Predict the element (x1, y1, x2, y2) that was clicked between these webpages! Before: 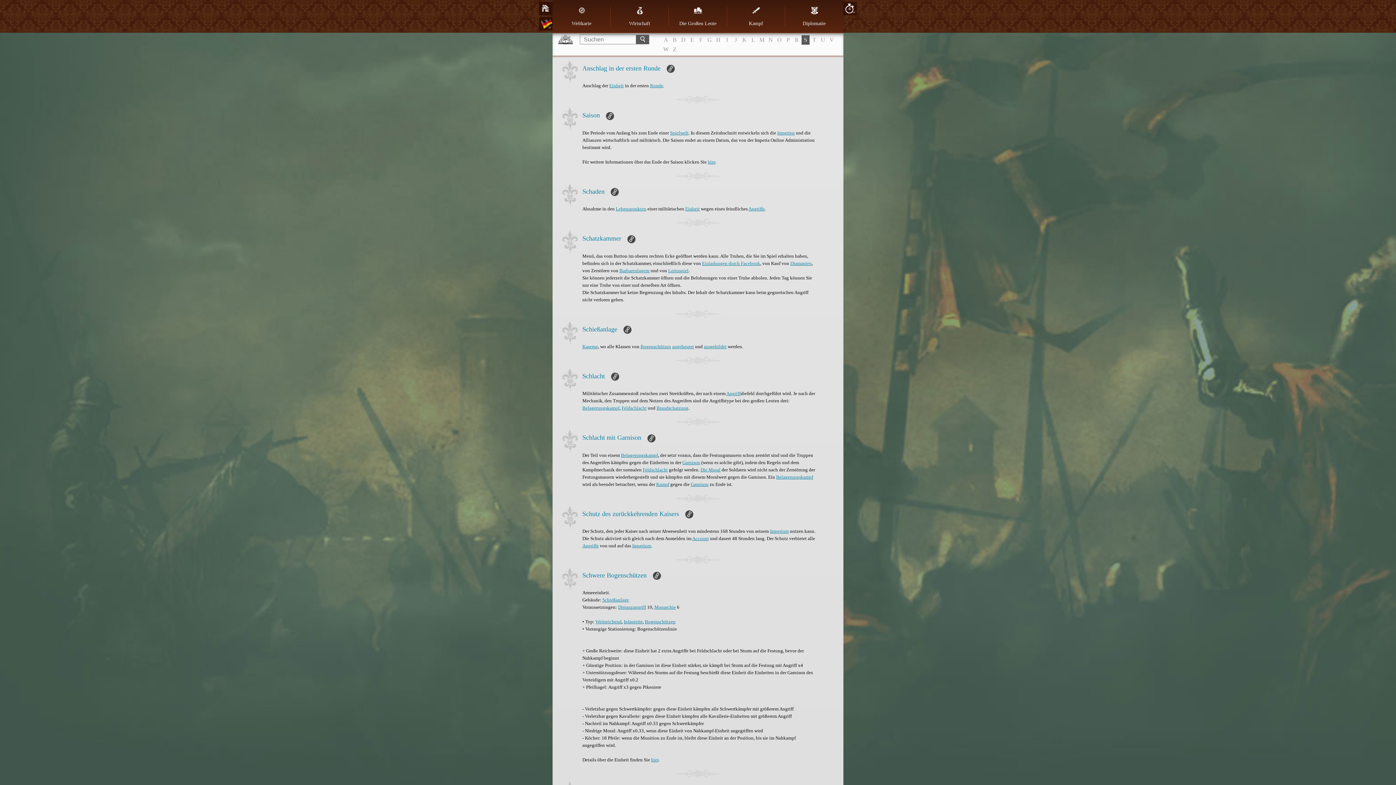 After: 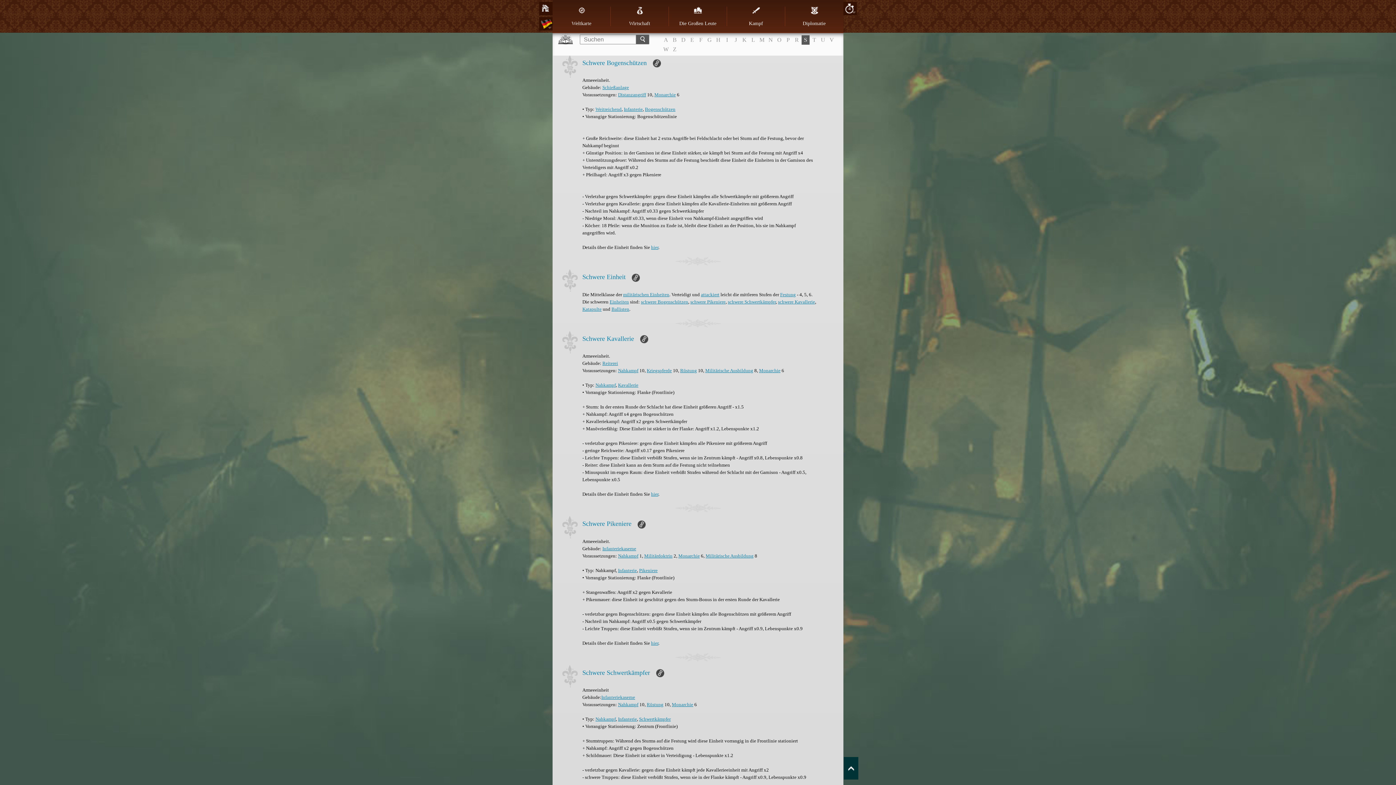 Action: bbox: (653, 572, 661, 580)